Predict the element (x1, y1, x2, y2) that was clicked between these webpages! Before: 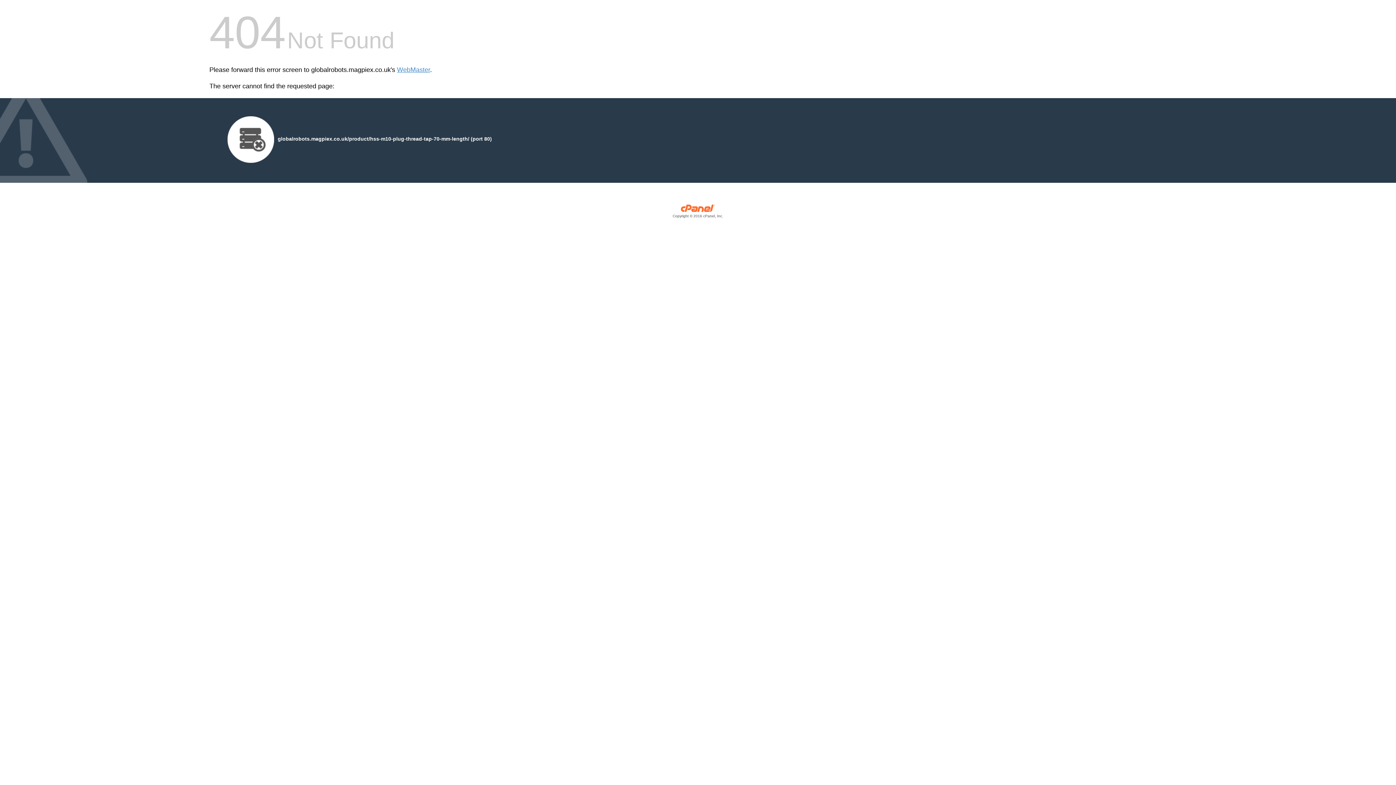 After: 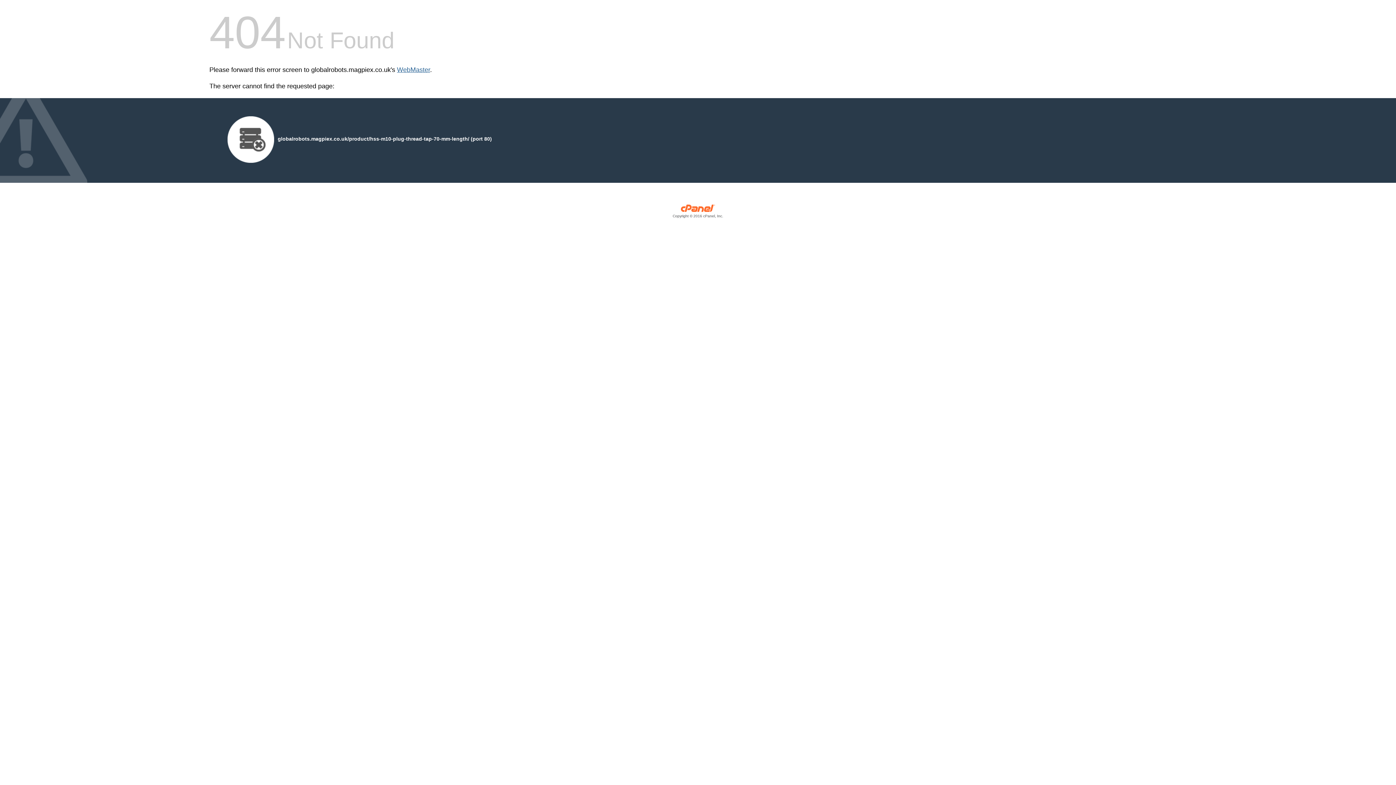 Action: label: WebMaster bbox: (397, 66, 430, 73)